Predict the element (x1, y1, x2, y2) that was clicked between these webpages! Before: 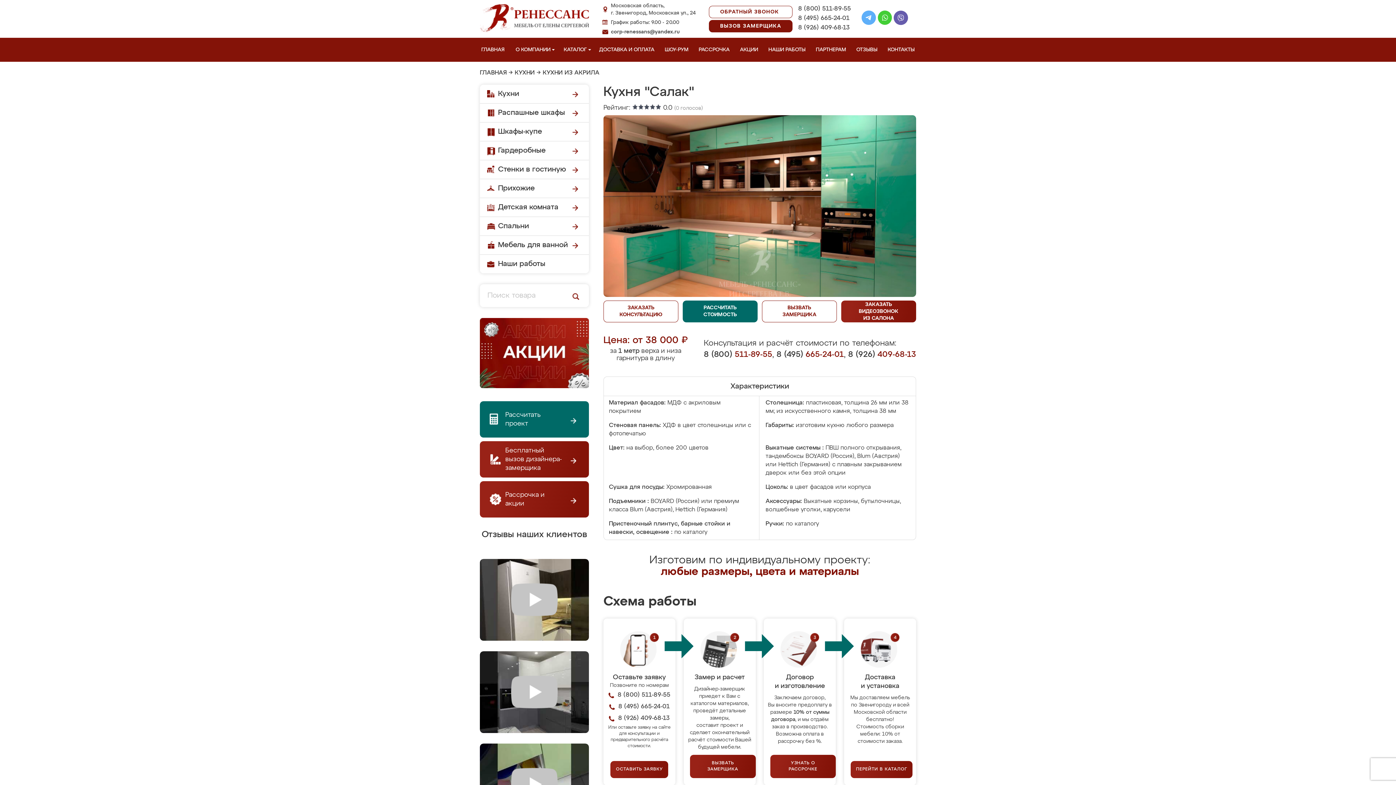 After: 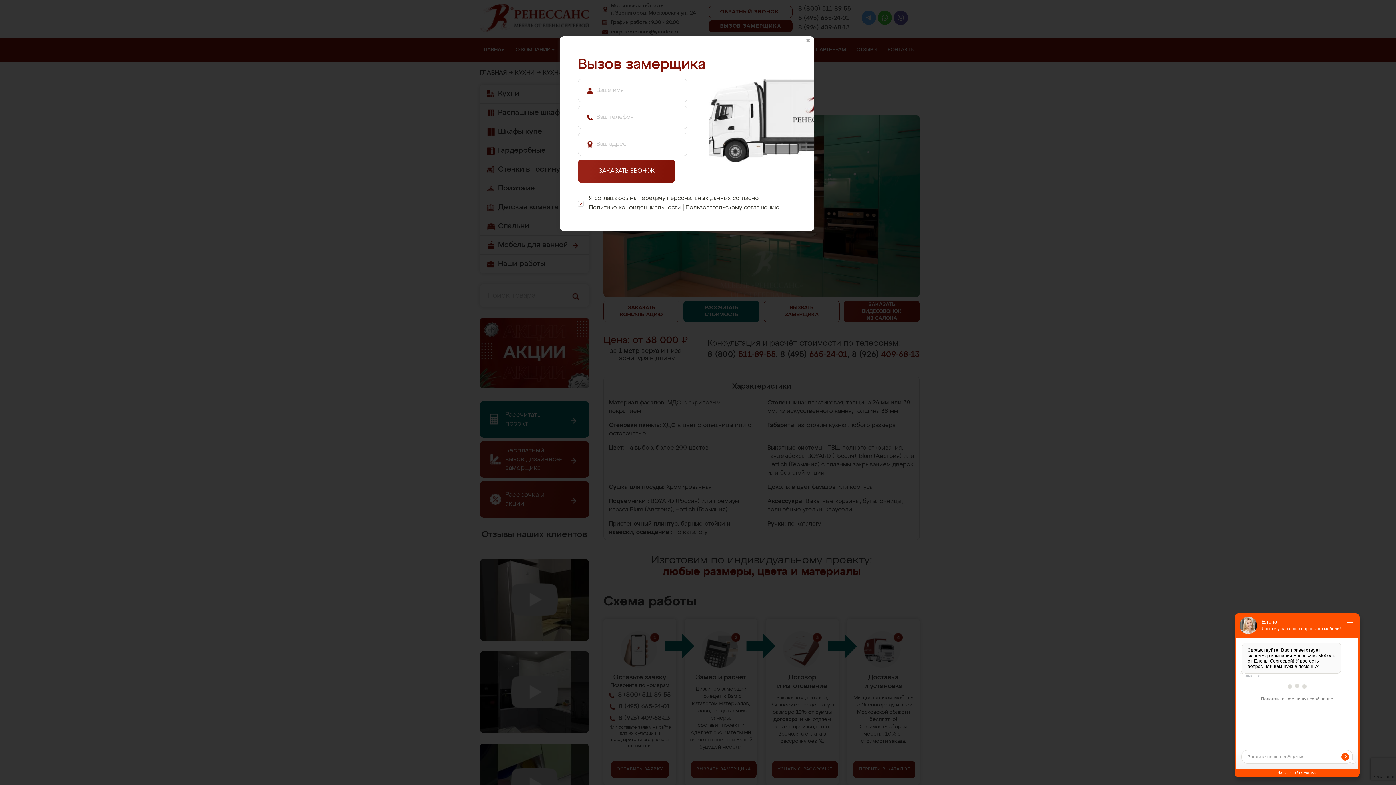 Action: bbox: (480, 441, 589, 477) label: Бесплатный вызов дизайнера-замерщика